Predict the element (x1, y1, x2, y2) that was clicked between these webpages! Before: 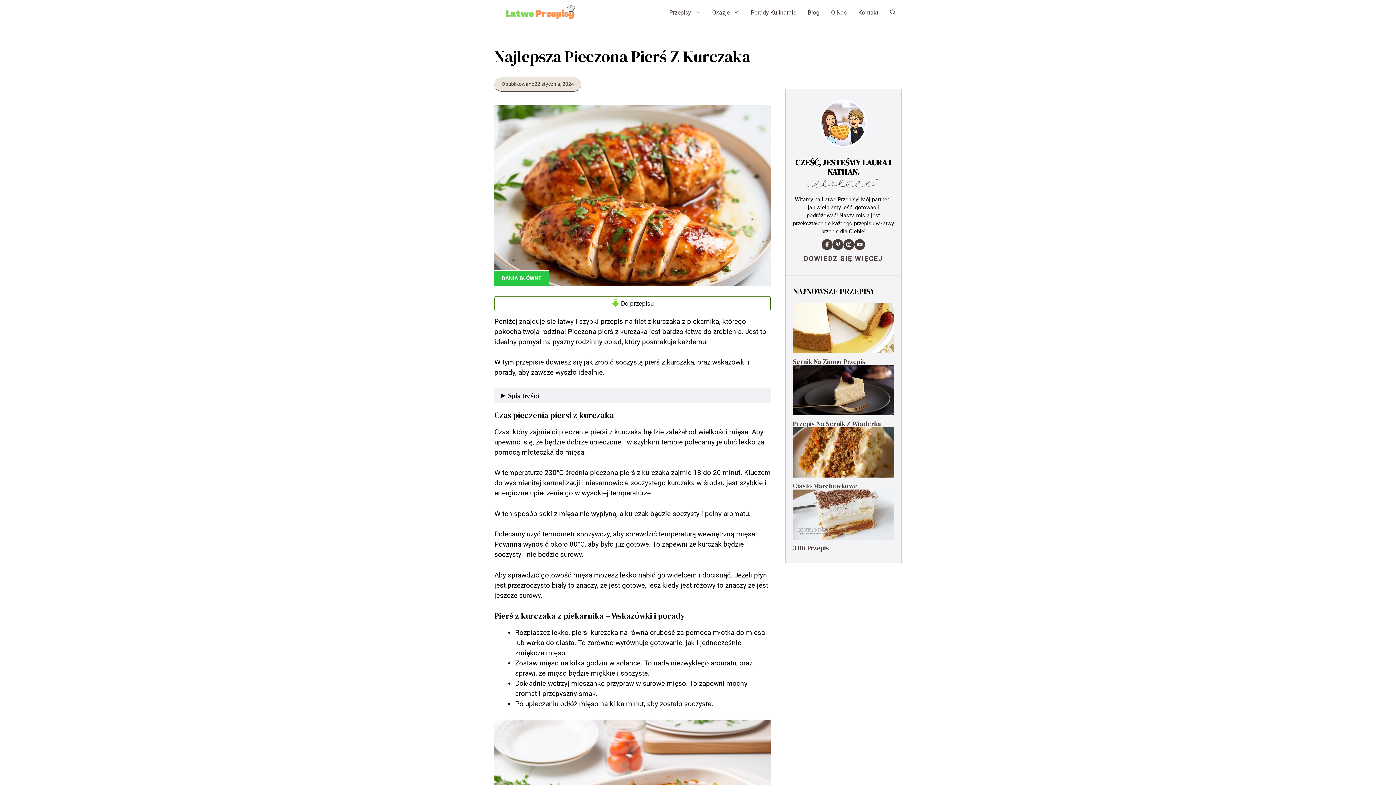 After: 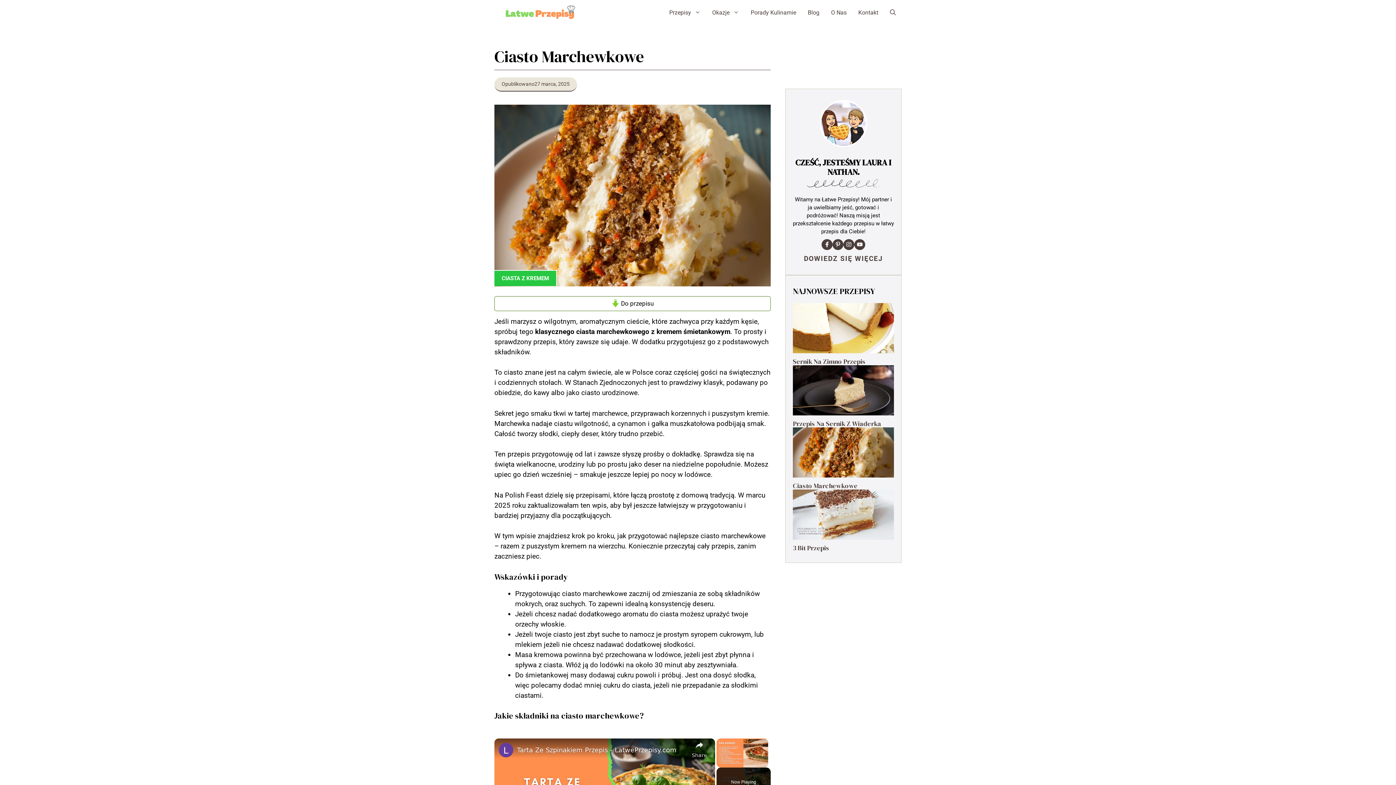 Action: bbox: (793, 481, 857, 490) label: Ciasto Marchewkowe